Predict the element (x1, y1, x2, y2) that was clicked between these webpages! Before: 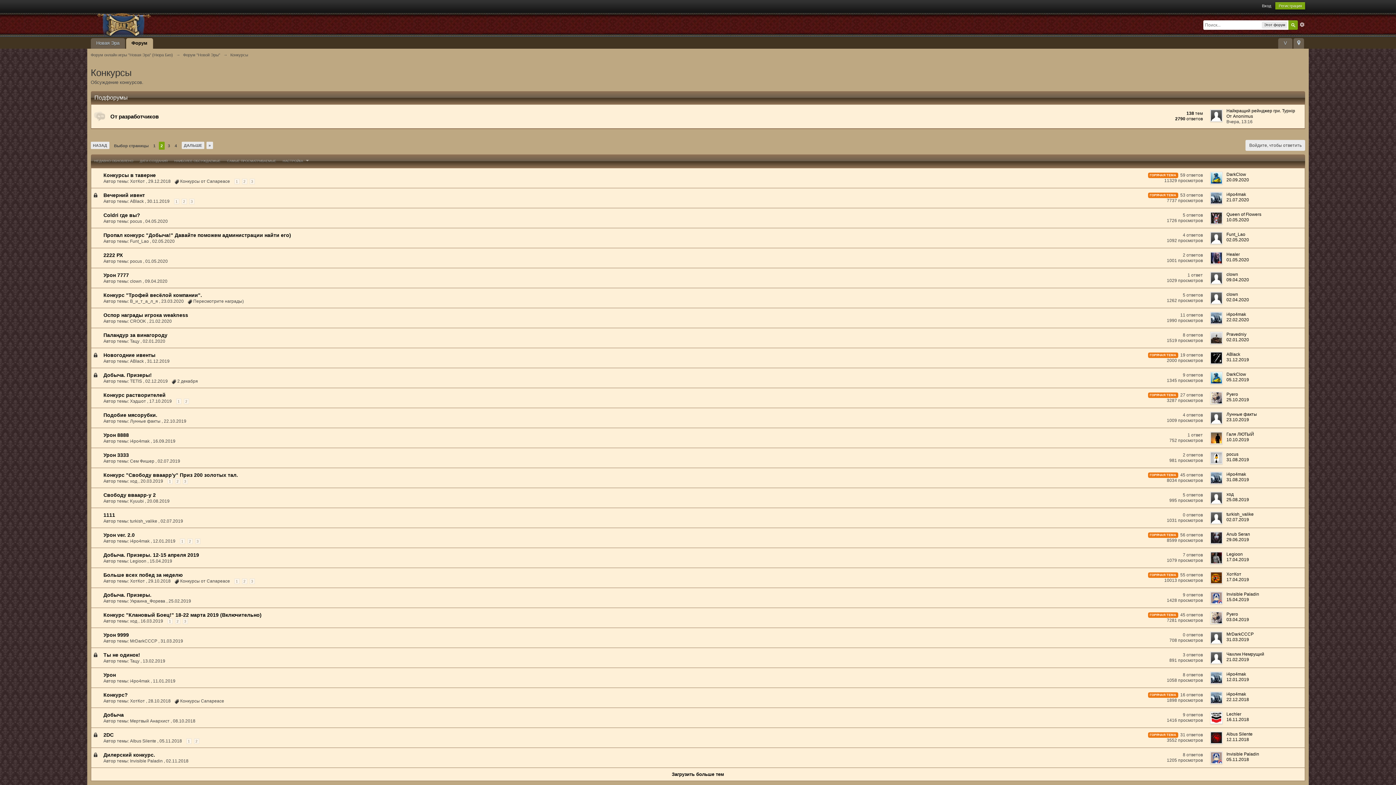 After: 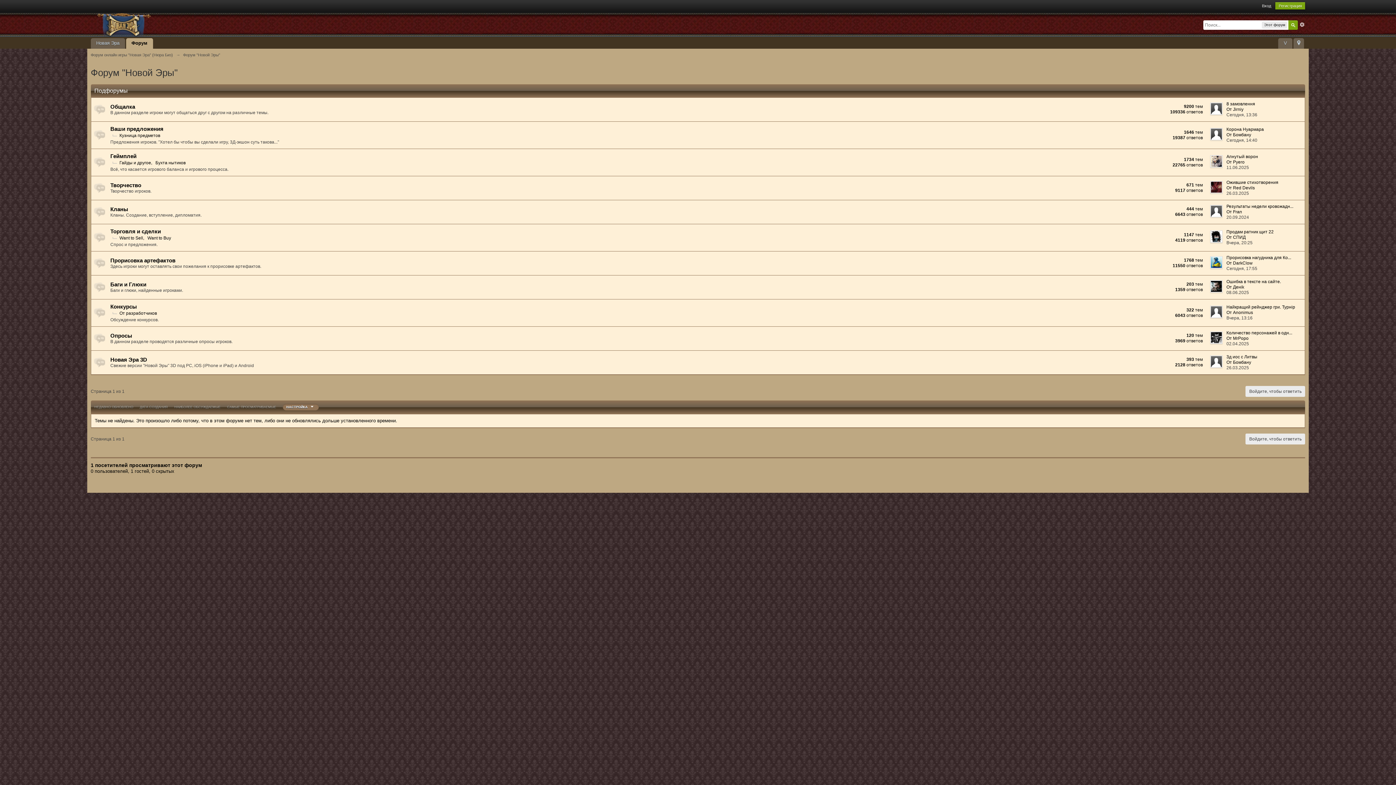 Action: label: Форум "Новой Эры" bbox: (183, 52, 220, 57)